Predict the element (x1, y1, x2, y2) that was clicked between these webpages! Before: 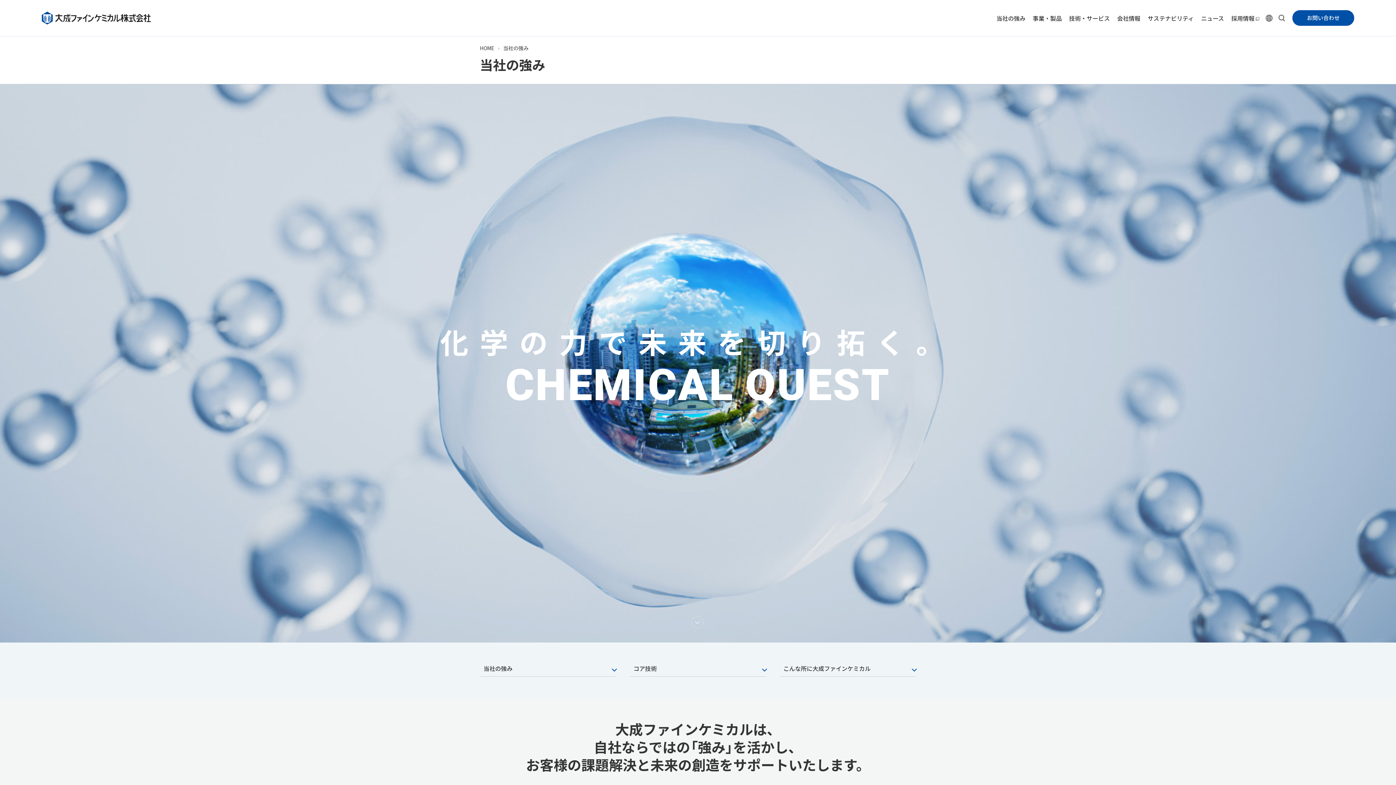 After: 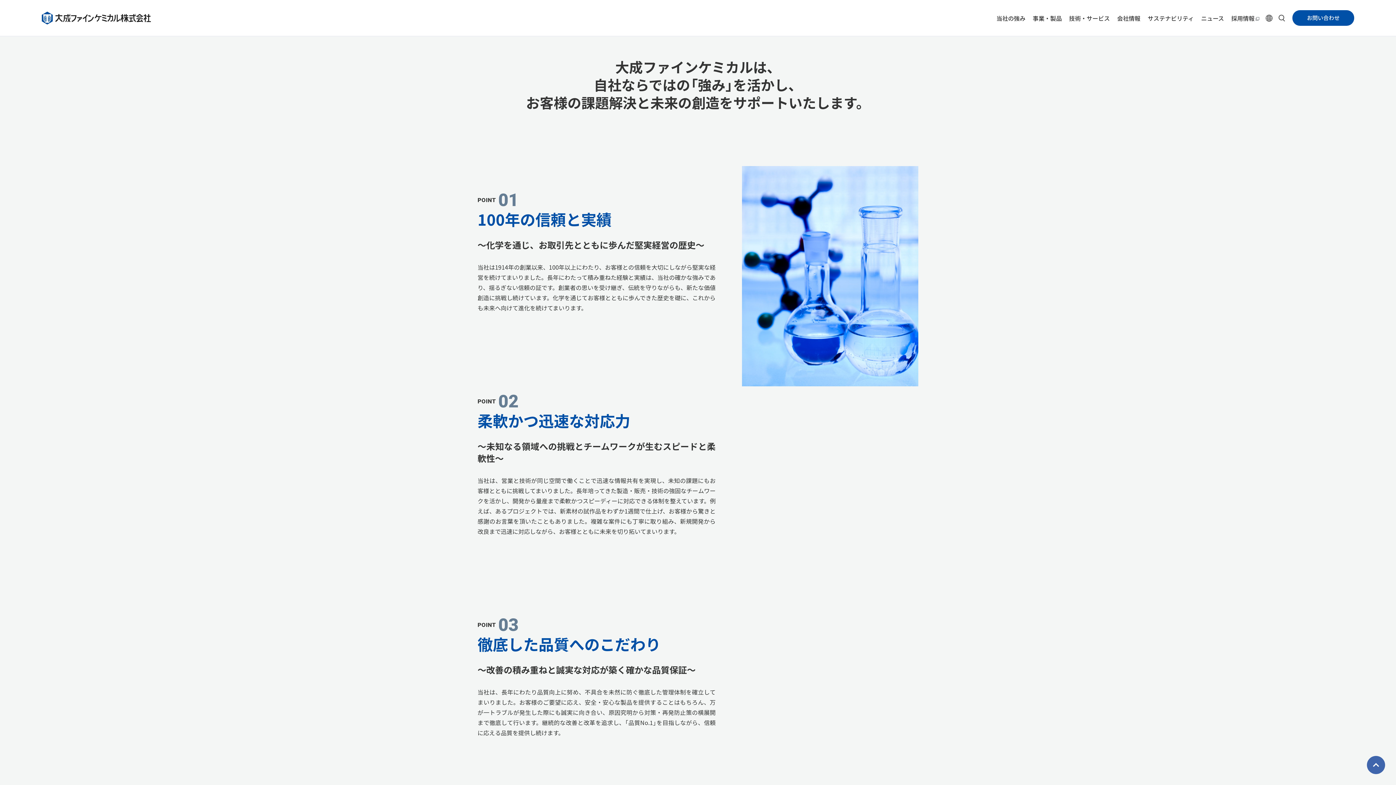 Action: label: 当社の強み bbox: (483, 664, 610, 673)